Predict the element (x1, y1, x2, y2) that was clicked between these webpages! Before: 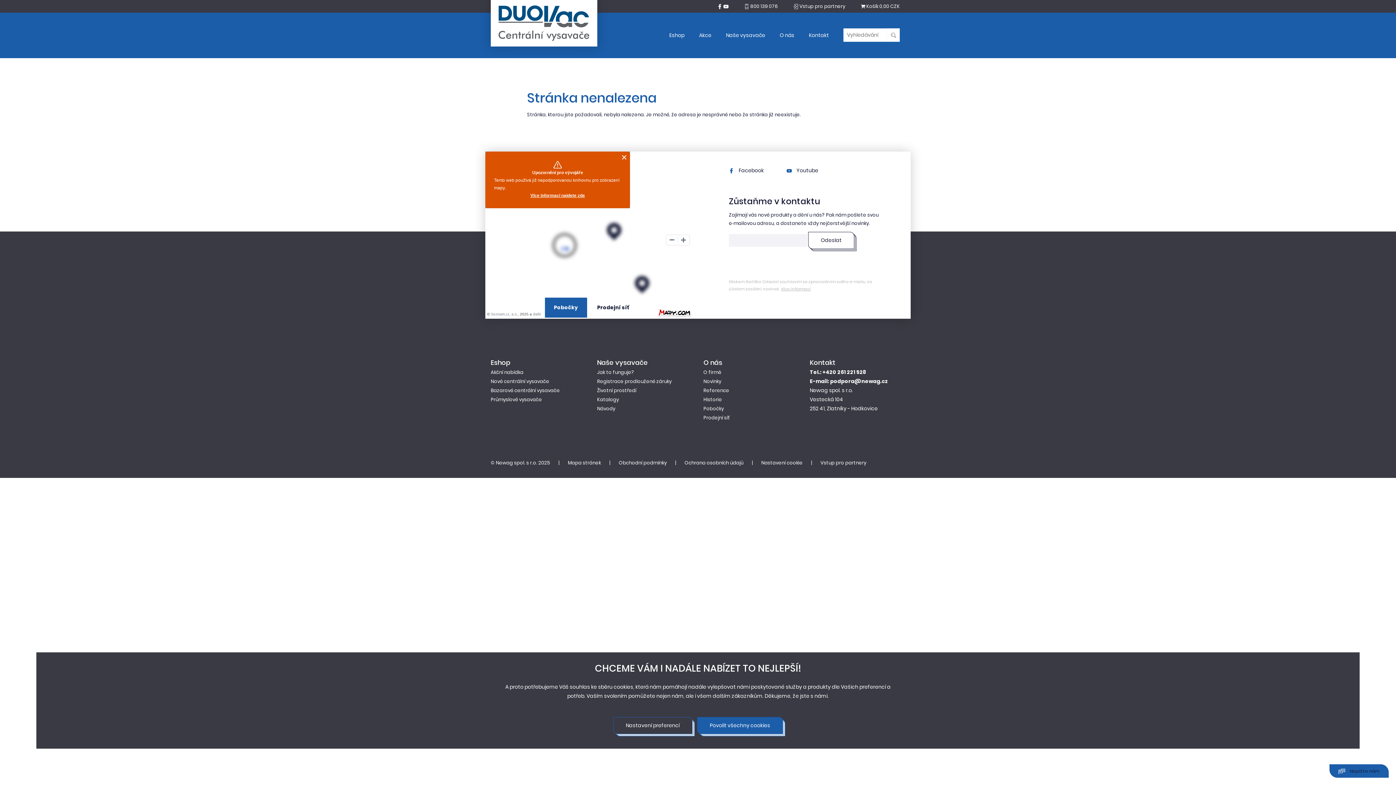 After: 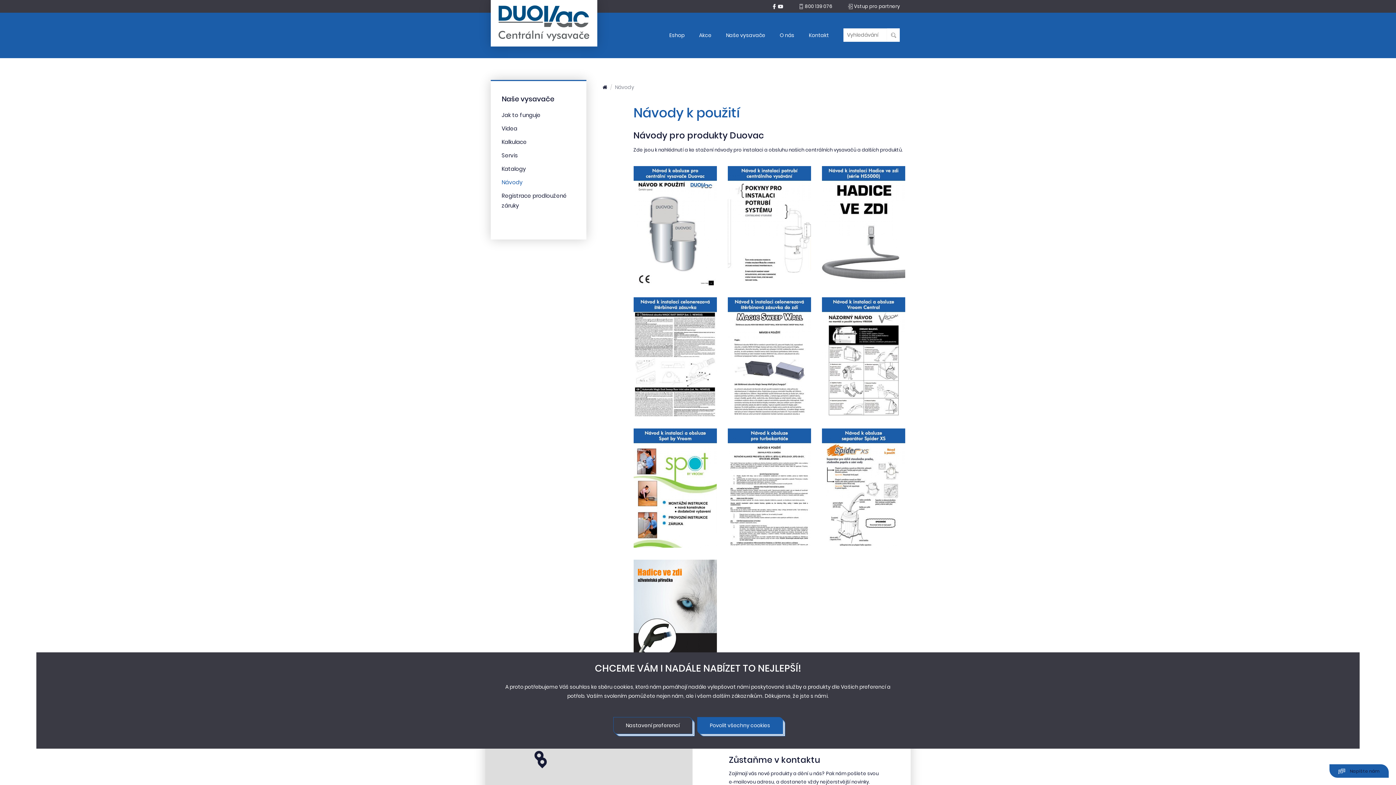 Action: label: Návody bbox: (597, 405, 615, 412)